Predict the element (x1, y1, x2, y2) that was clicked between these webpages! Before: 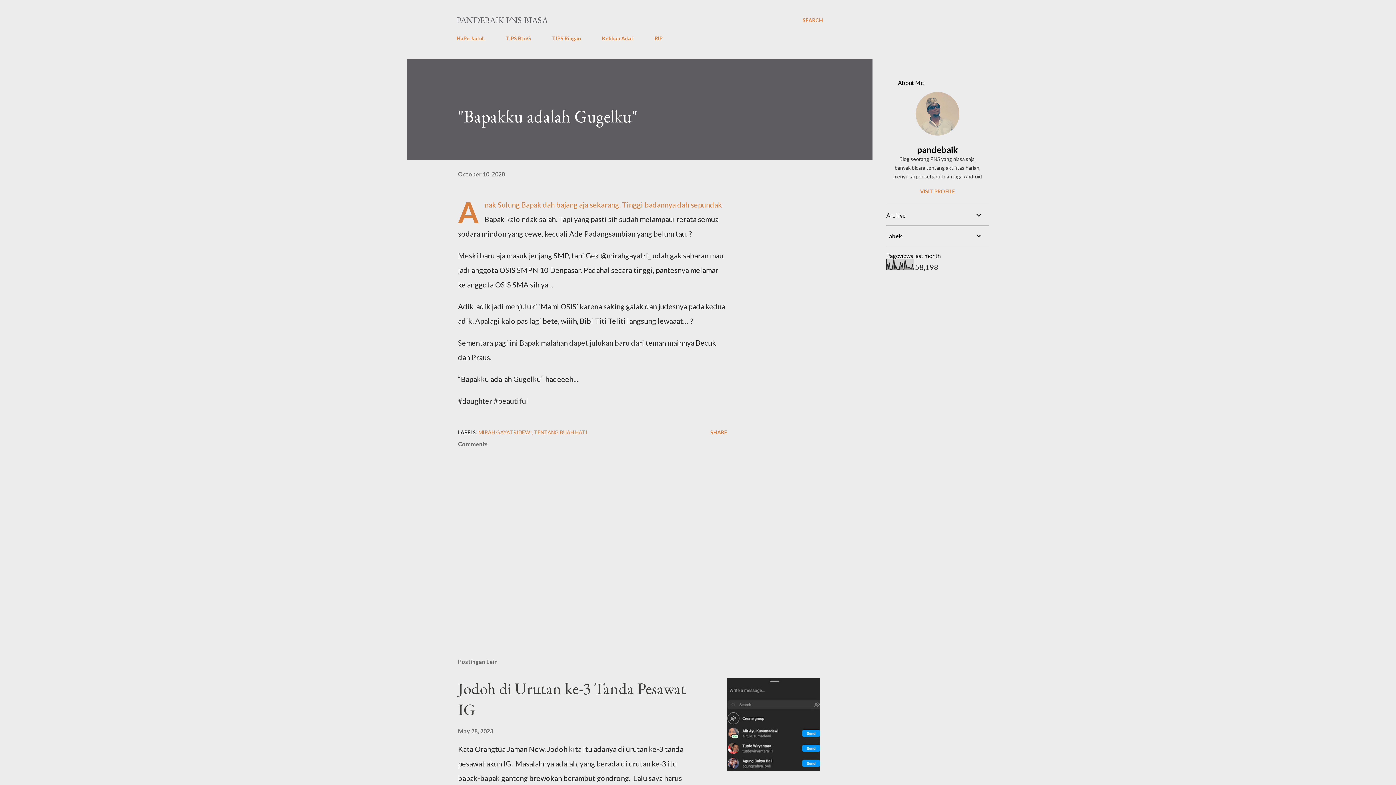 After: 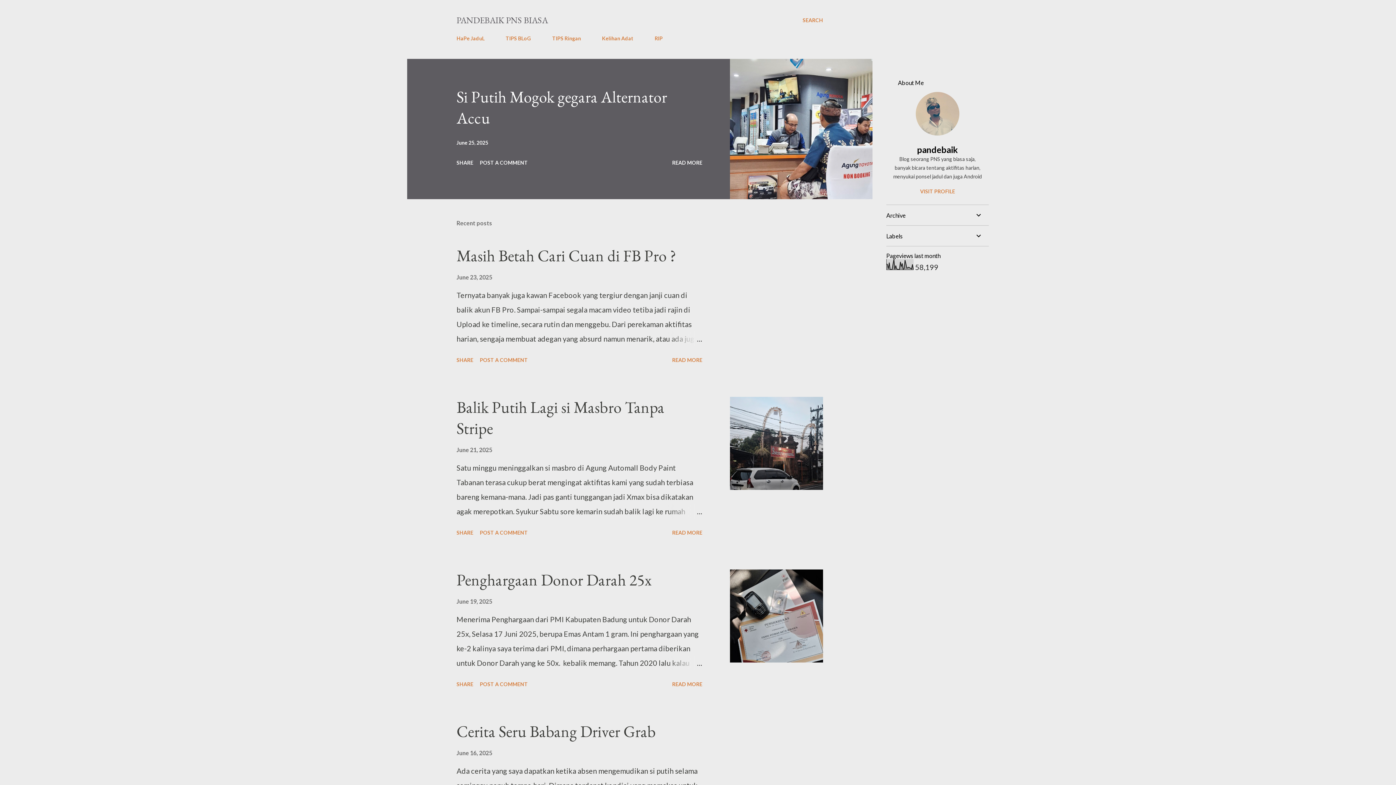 Action: label: PANDEBAIK PNS BIASA bbox: (456, 14, 548, 25)